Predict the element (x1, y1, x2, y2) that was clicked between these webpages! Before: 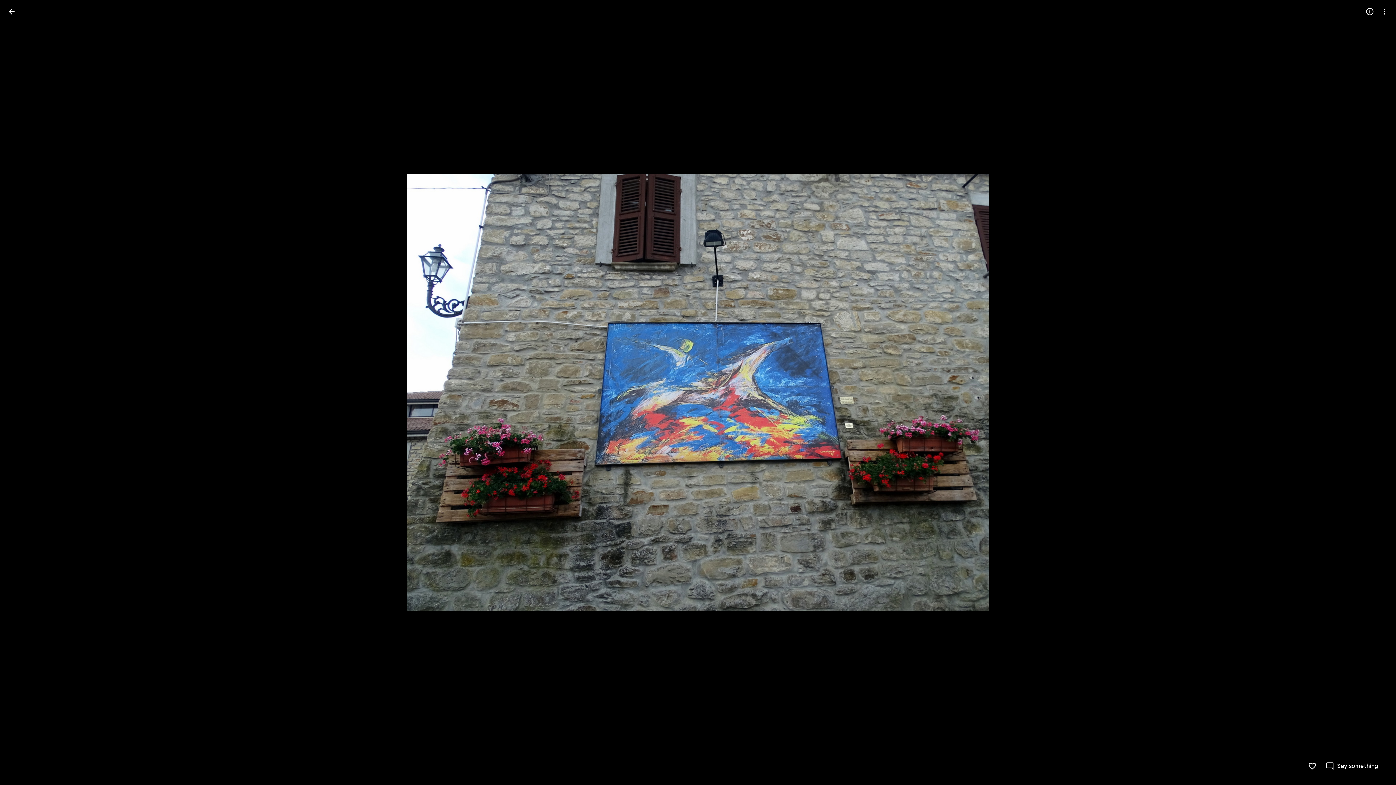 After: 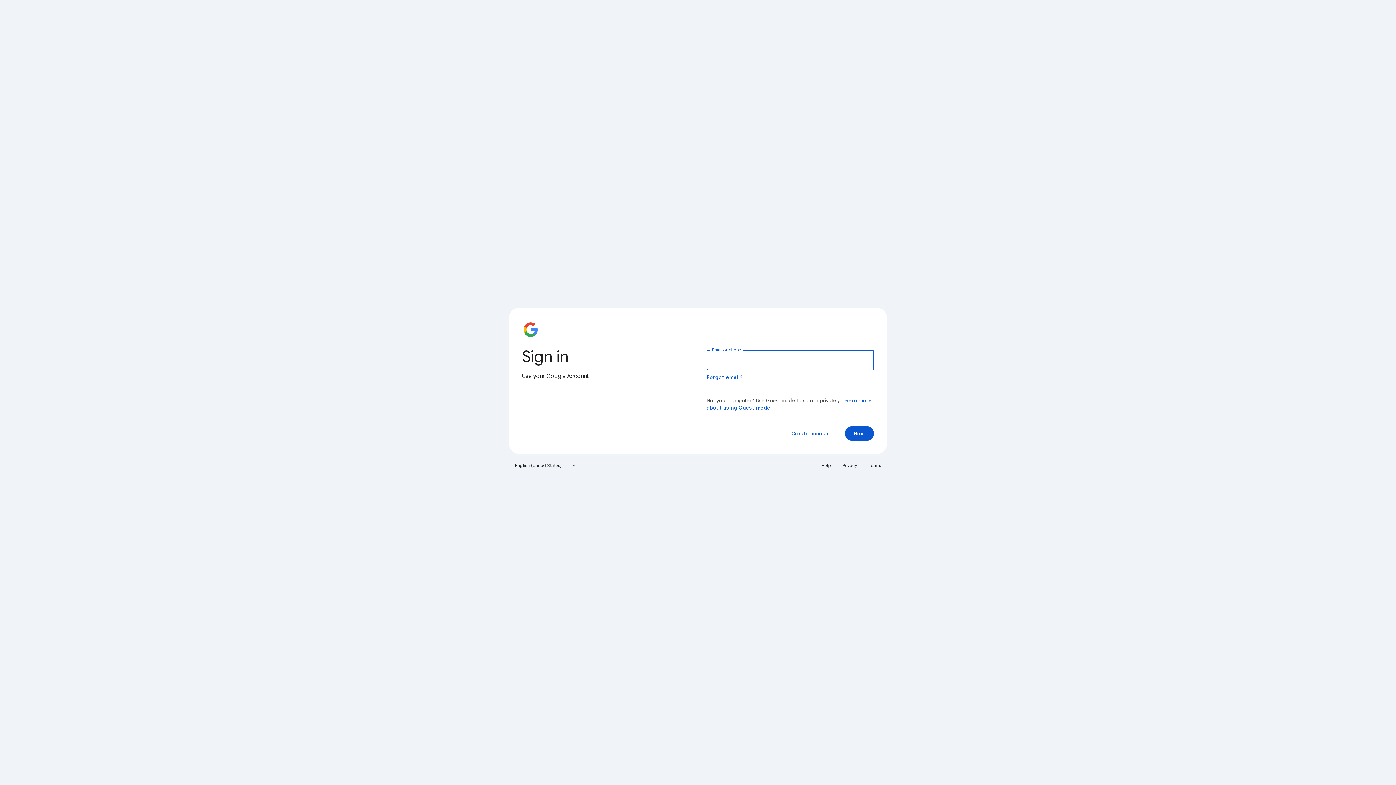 Action: label: Like bbox: (1308, 762, 1317, 770)